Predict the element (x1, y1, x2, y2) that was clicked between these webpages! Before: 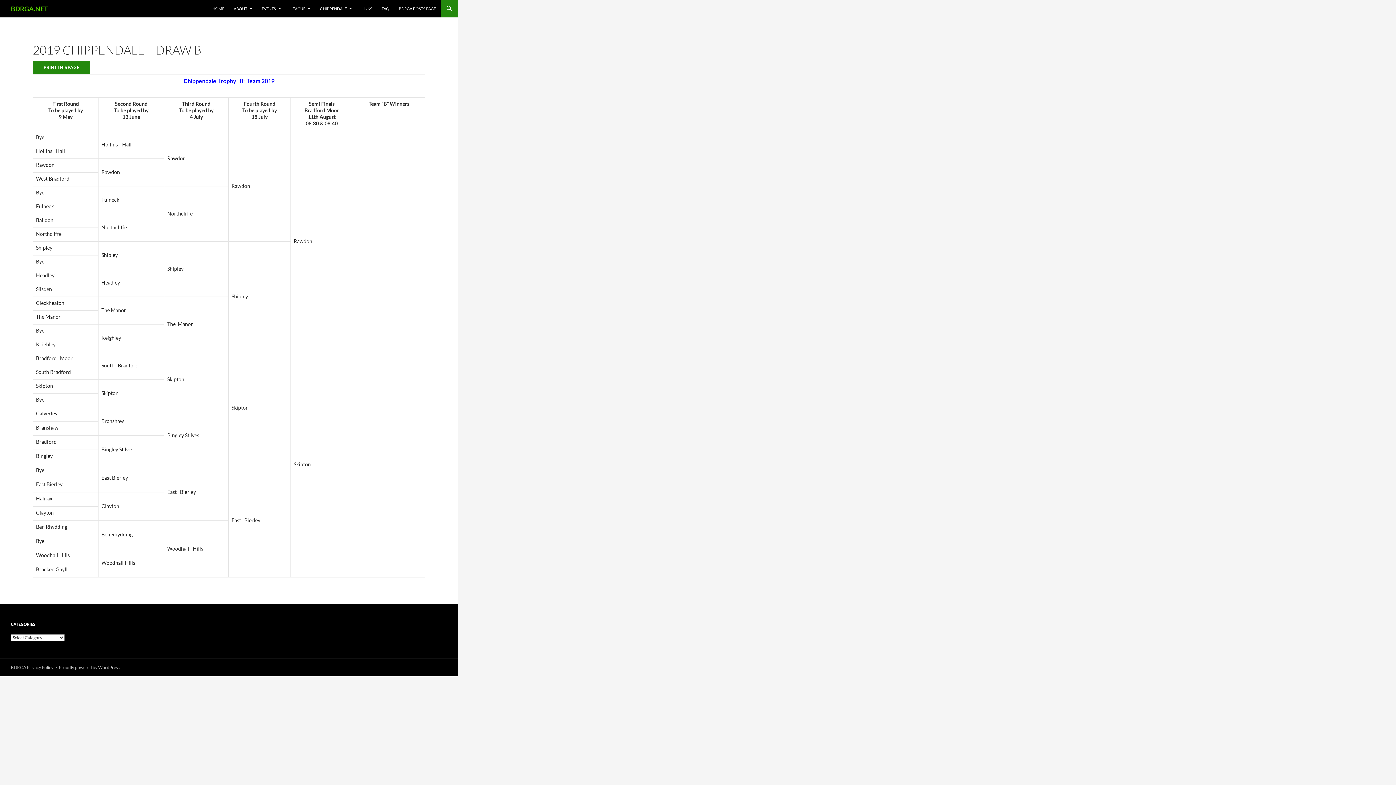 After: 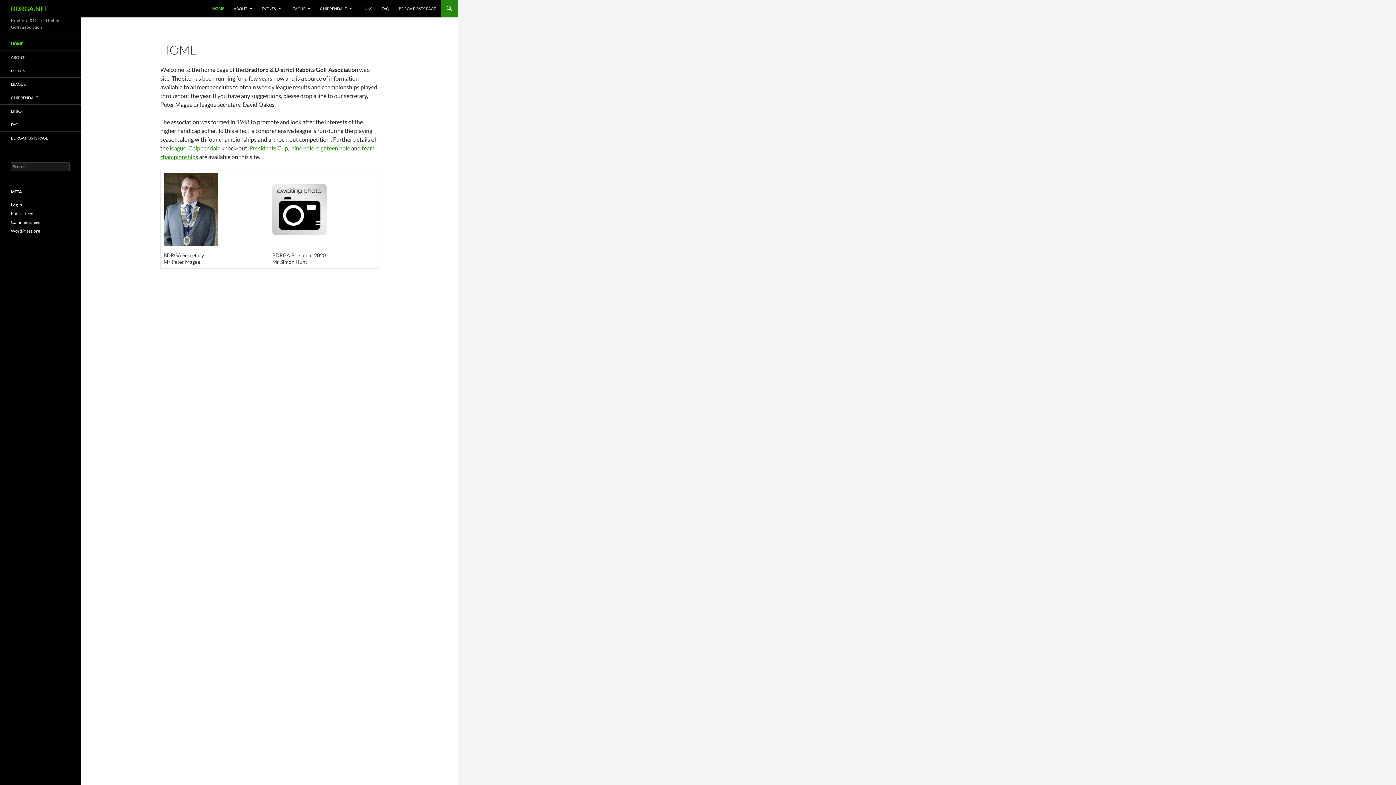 Action: label: HOME bbox: (208, 0, 228, 17)